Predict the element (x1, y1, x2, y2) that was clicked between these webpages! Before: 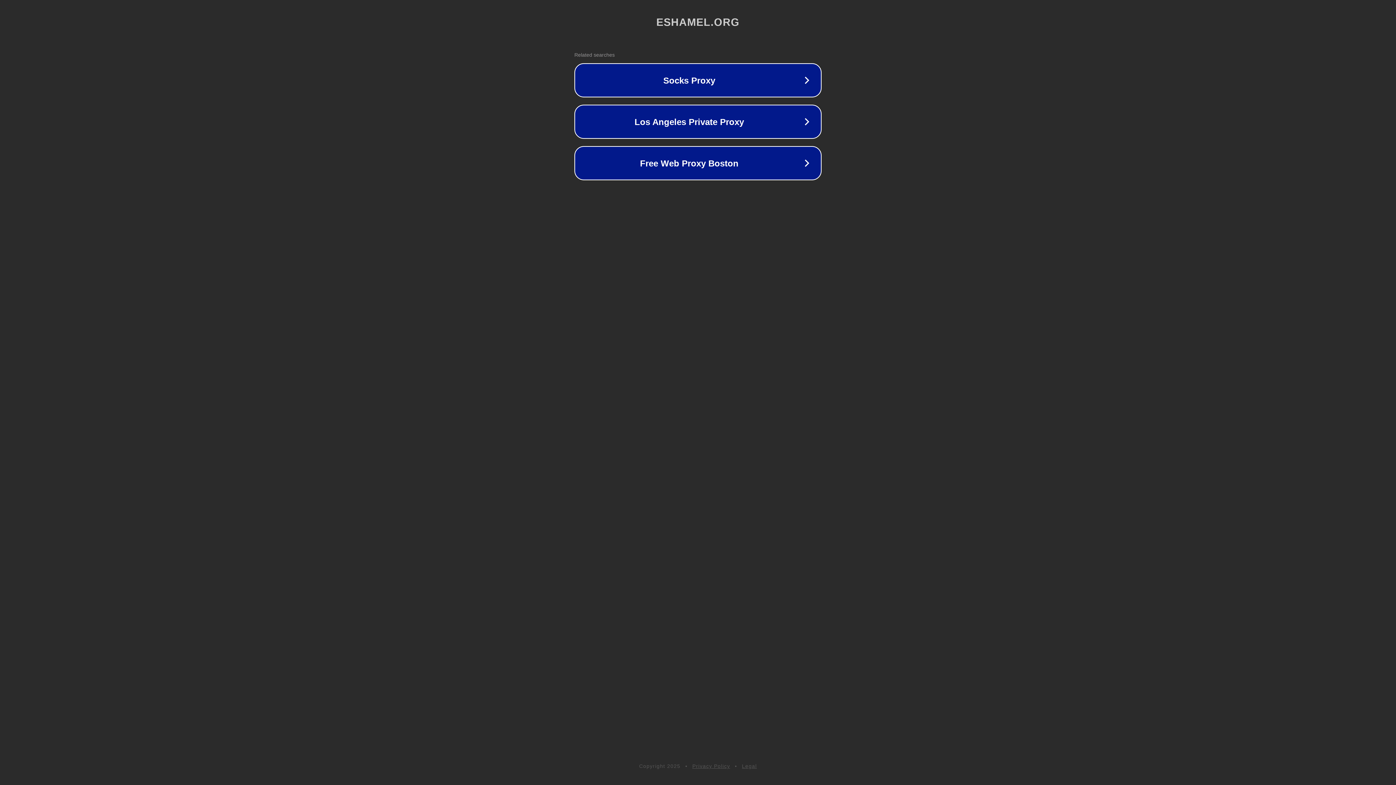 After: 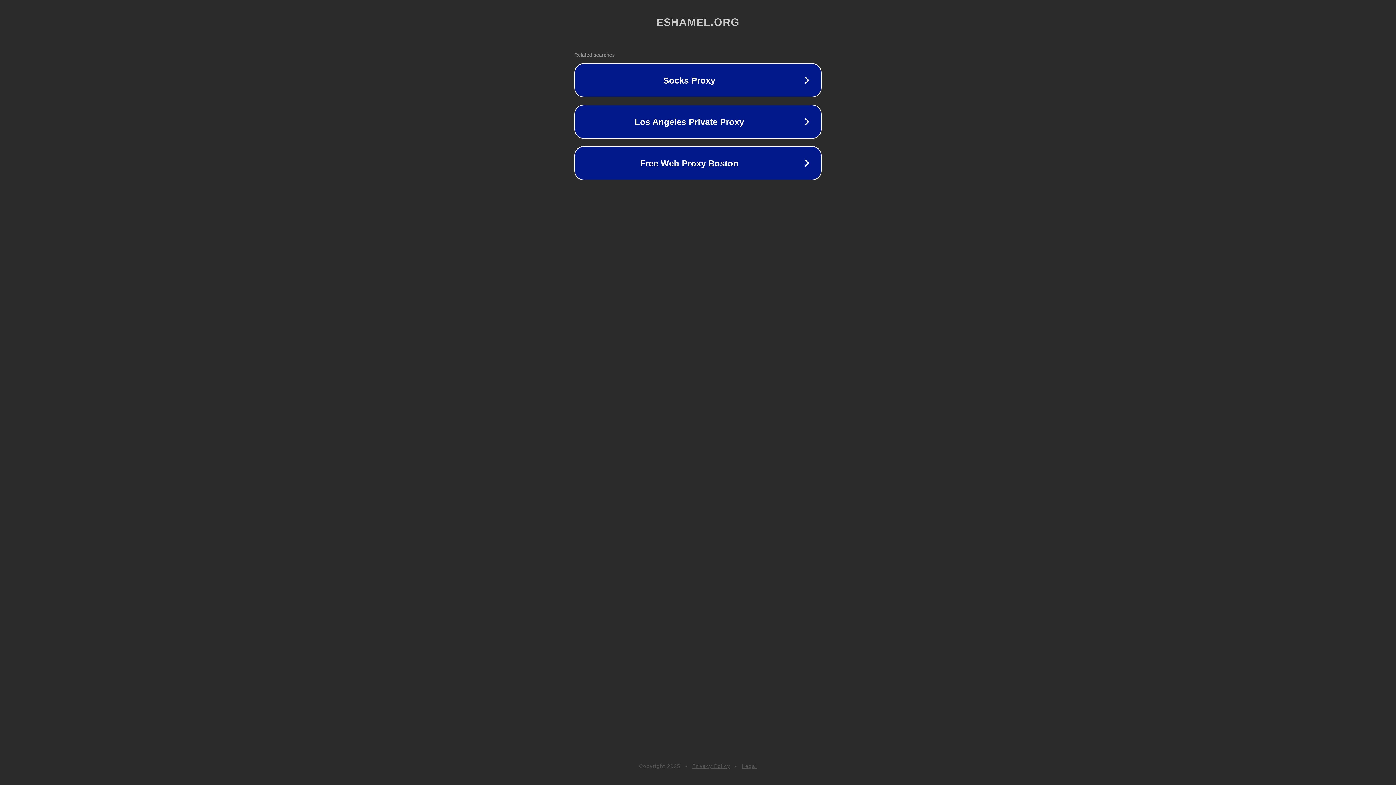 Action: bbox: (742, 763, 757, 769) label: Legal